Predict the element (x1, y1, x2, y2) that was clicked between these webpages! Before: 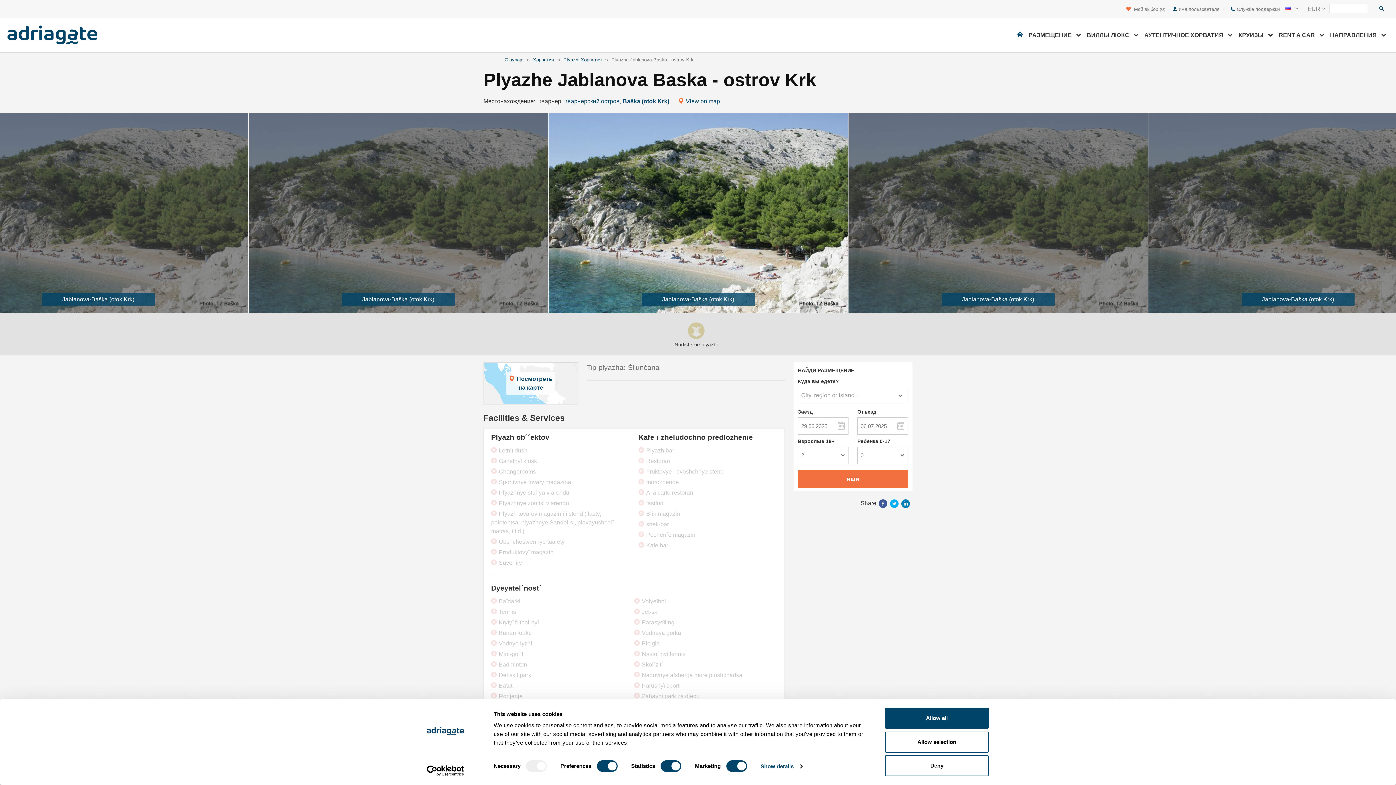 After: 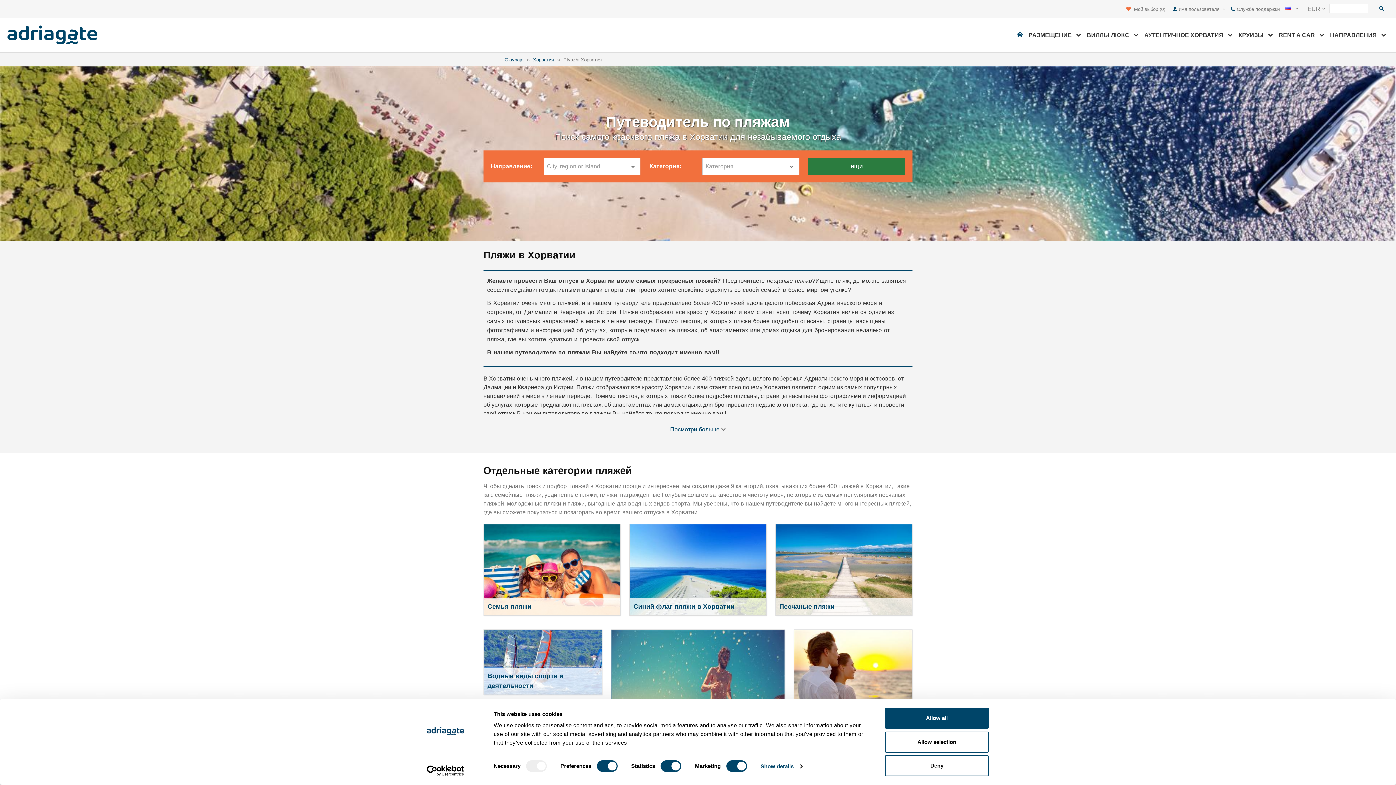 Action: bbox: (563, 87, 601, 93) label: Plyazhi Хорватия